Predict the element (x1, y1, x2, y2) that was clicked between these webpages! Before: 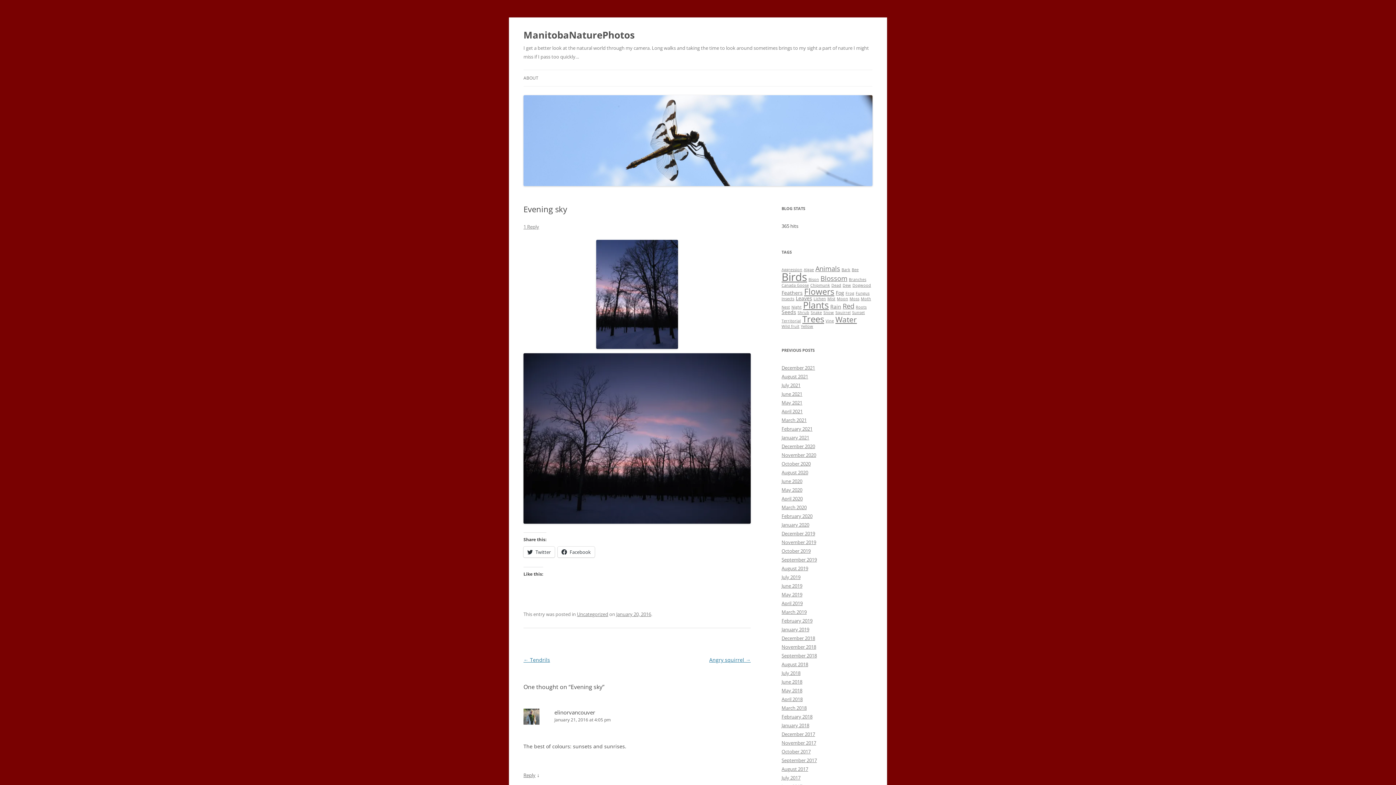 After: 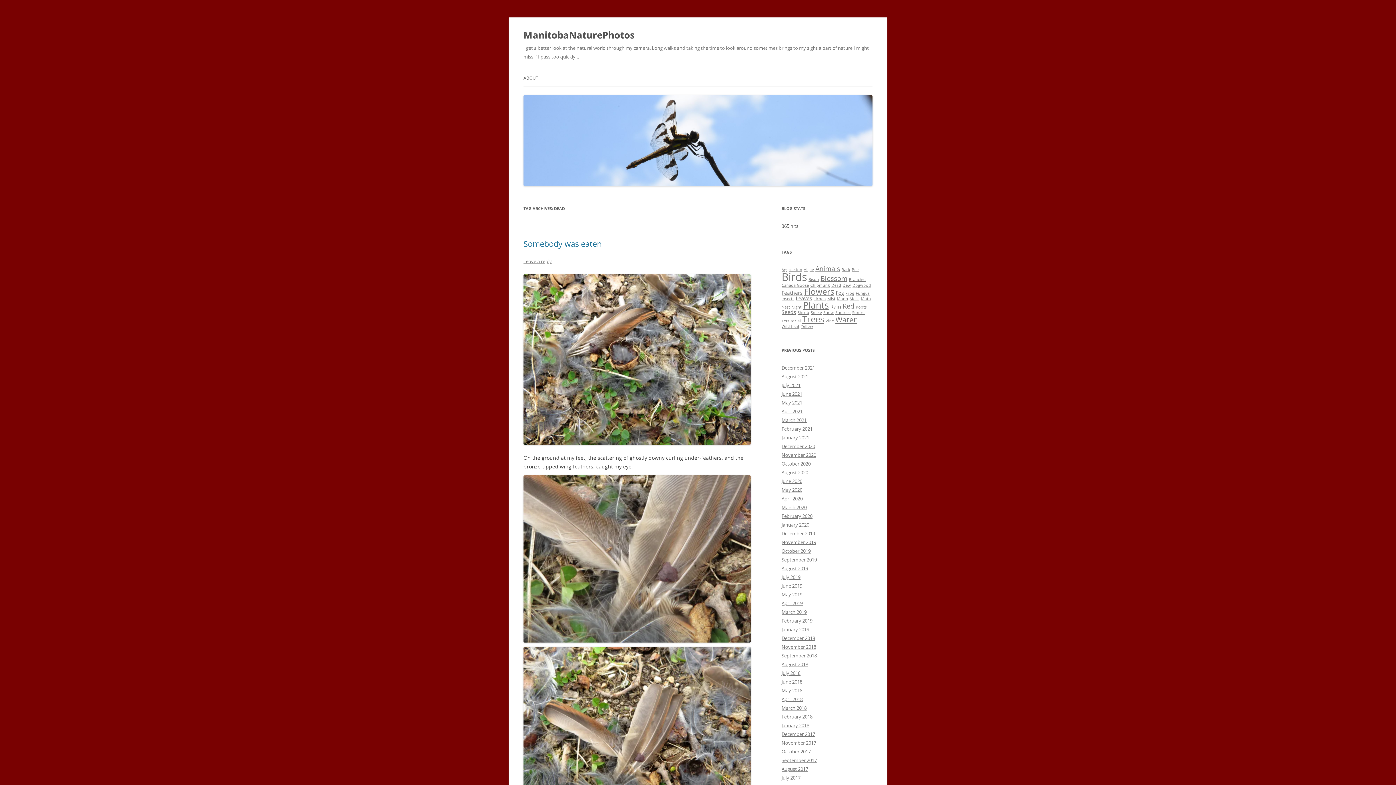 Action: bbox: (831, 282, 841, 288) label: Dead (1 item)